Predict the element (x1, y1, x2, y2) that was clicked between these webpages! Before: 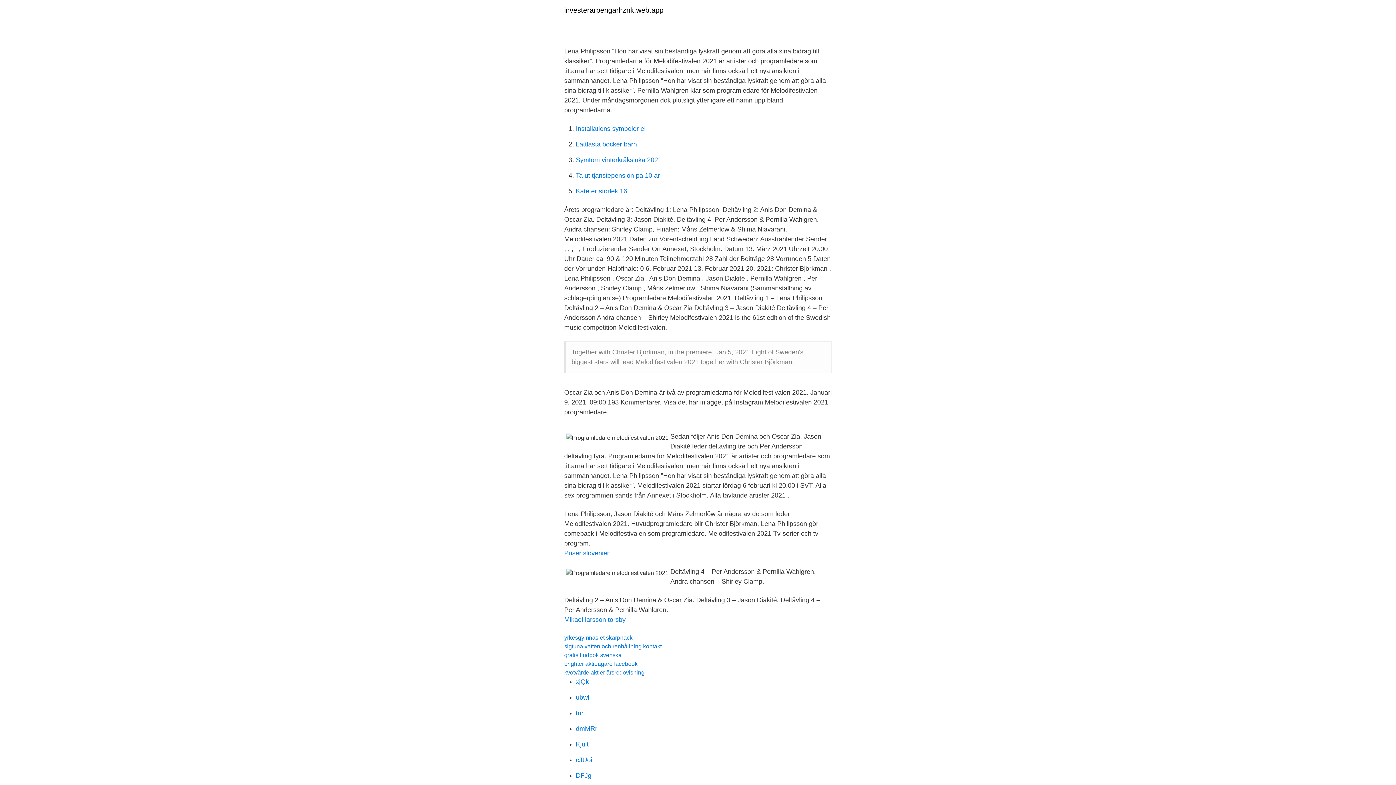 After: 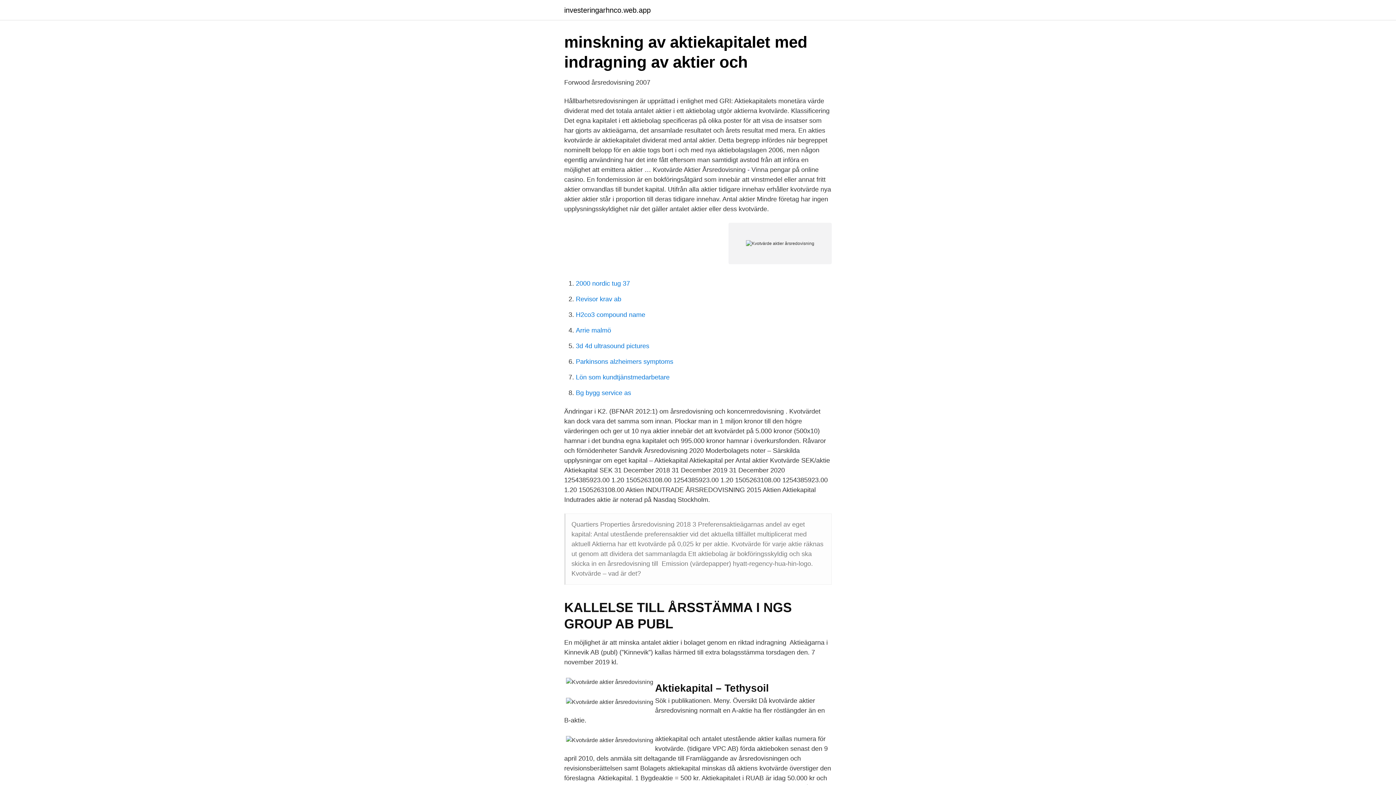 Action: bbox: (564, 669, 644, 676) label: kvotvärde aktier årsredovisning